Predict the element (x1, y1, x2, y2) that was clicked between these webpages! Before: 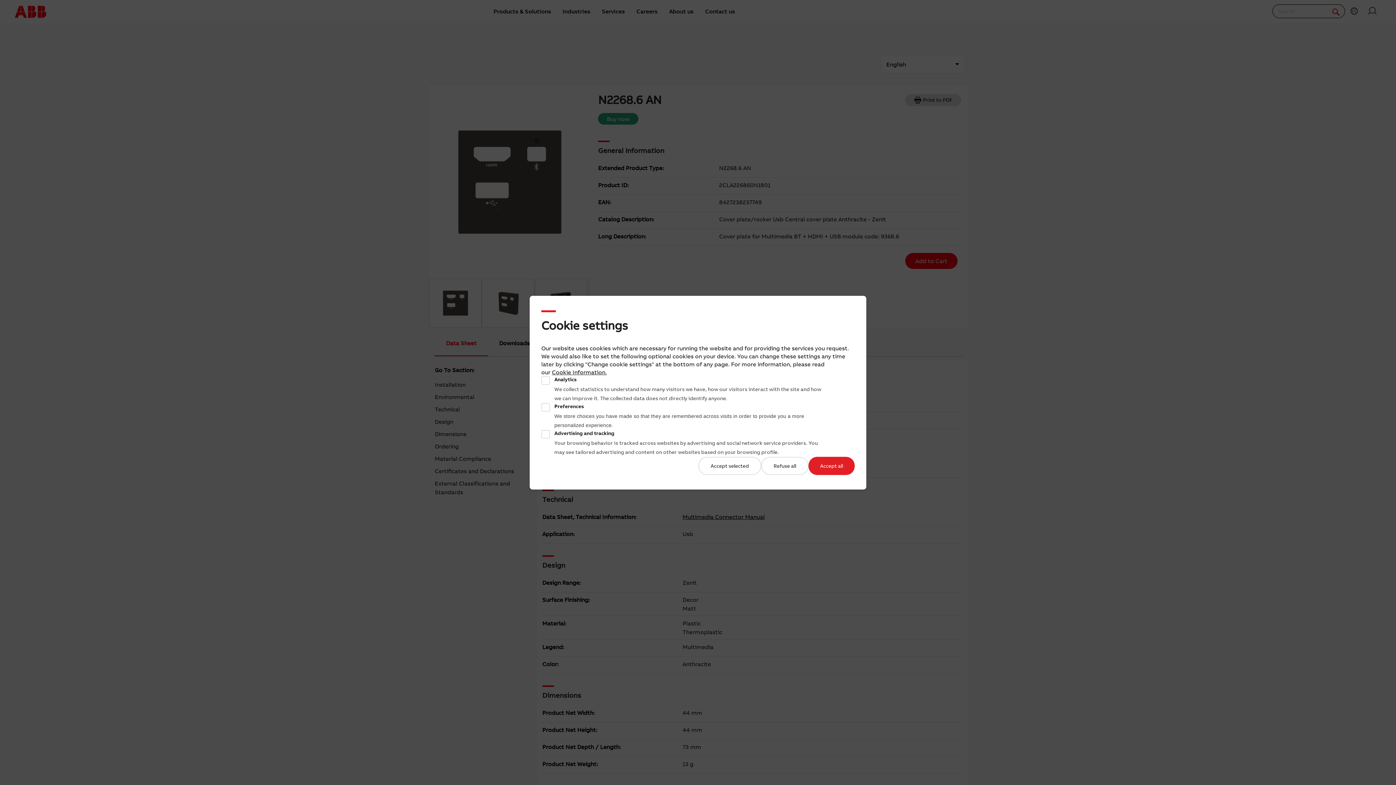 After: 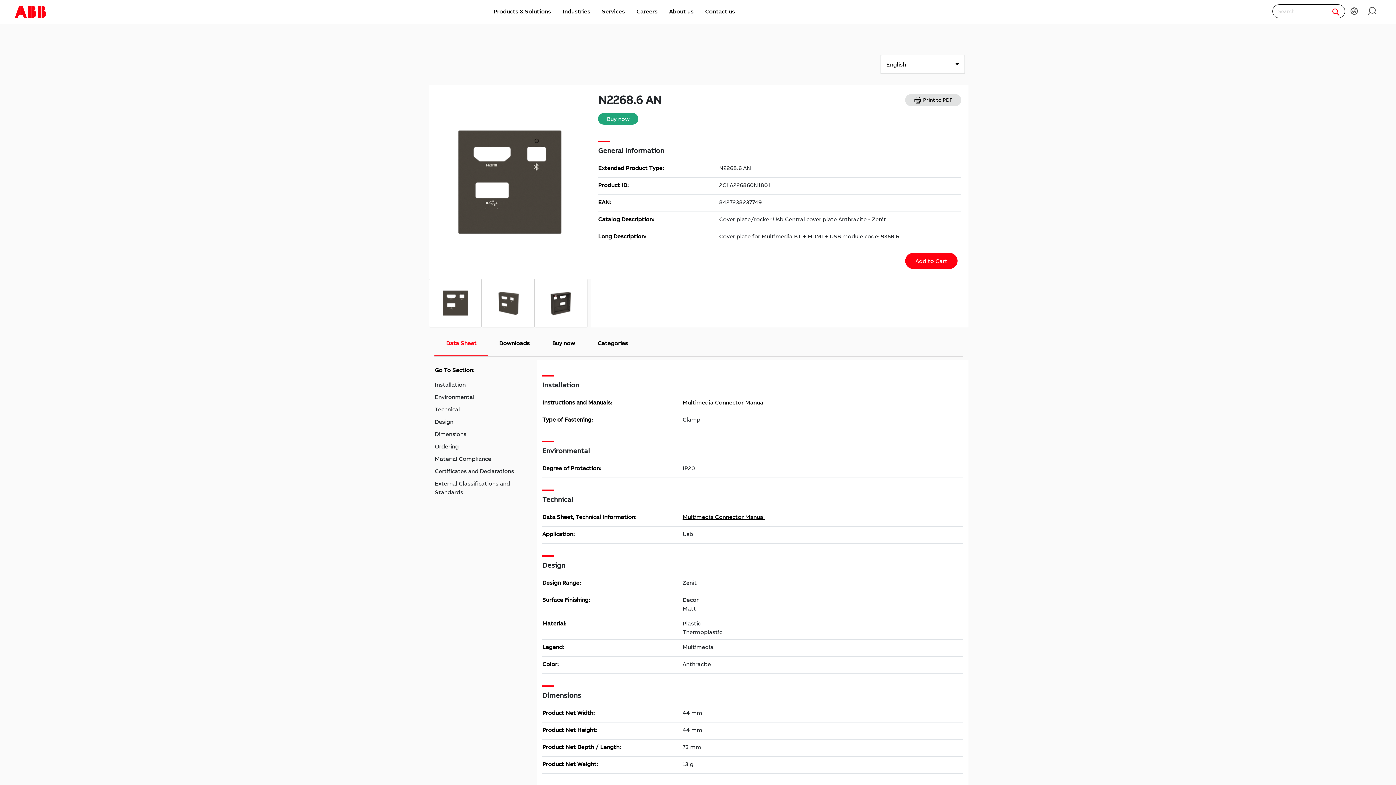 Action: label: Refuse all bbox: (761, 456, 808, 475)